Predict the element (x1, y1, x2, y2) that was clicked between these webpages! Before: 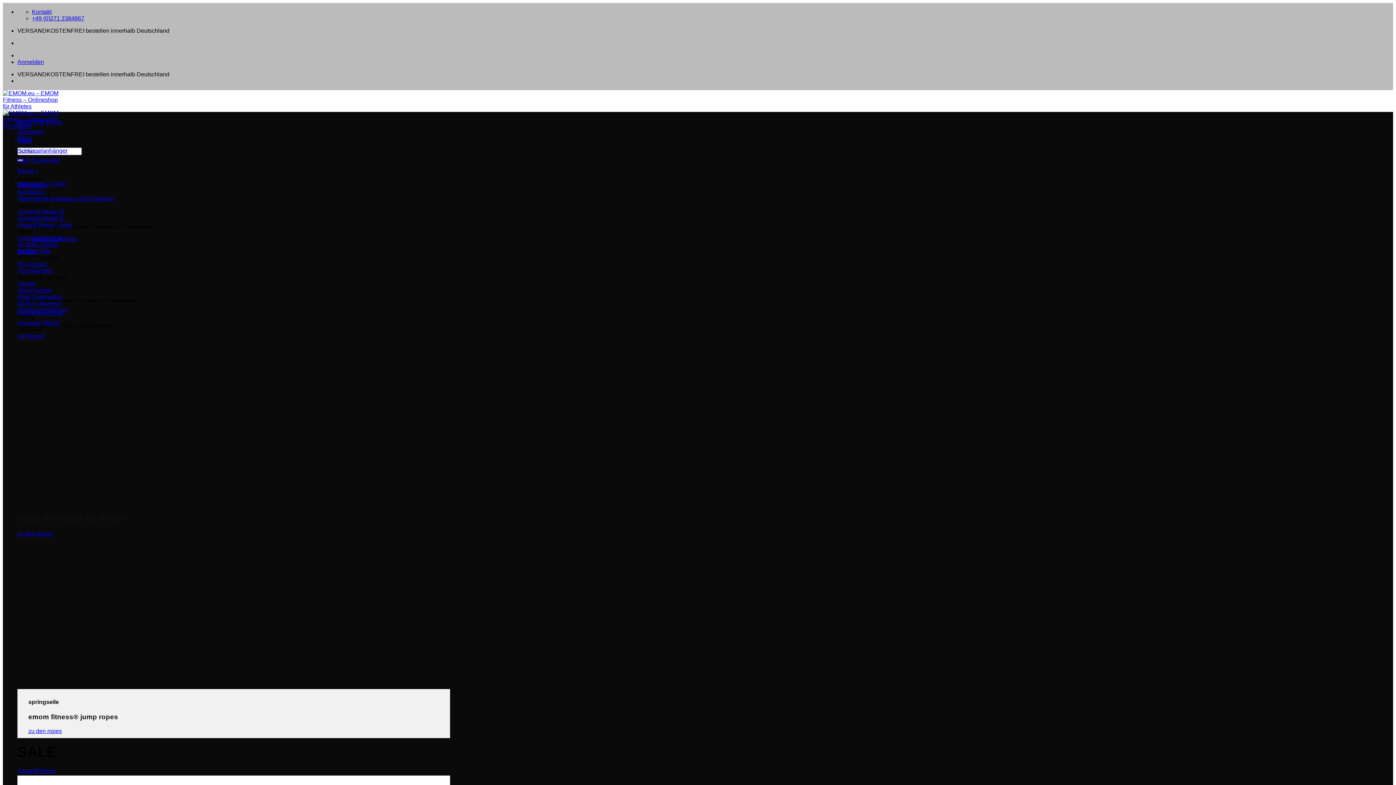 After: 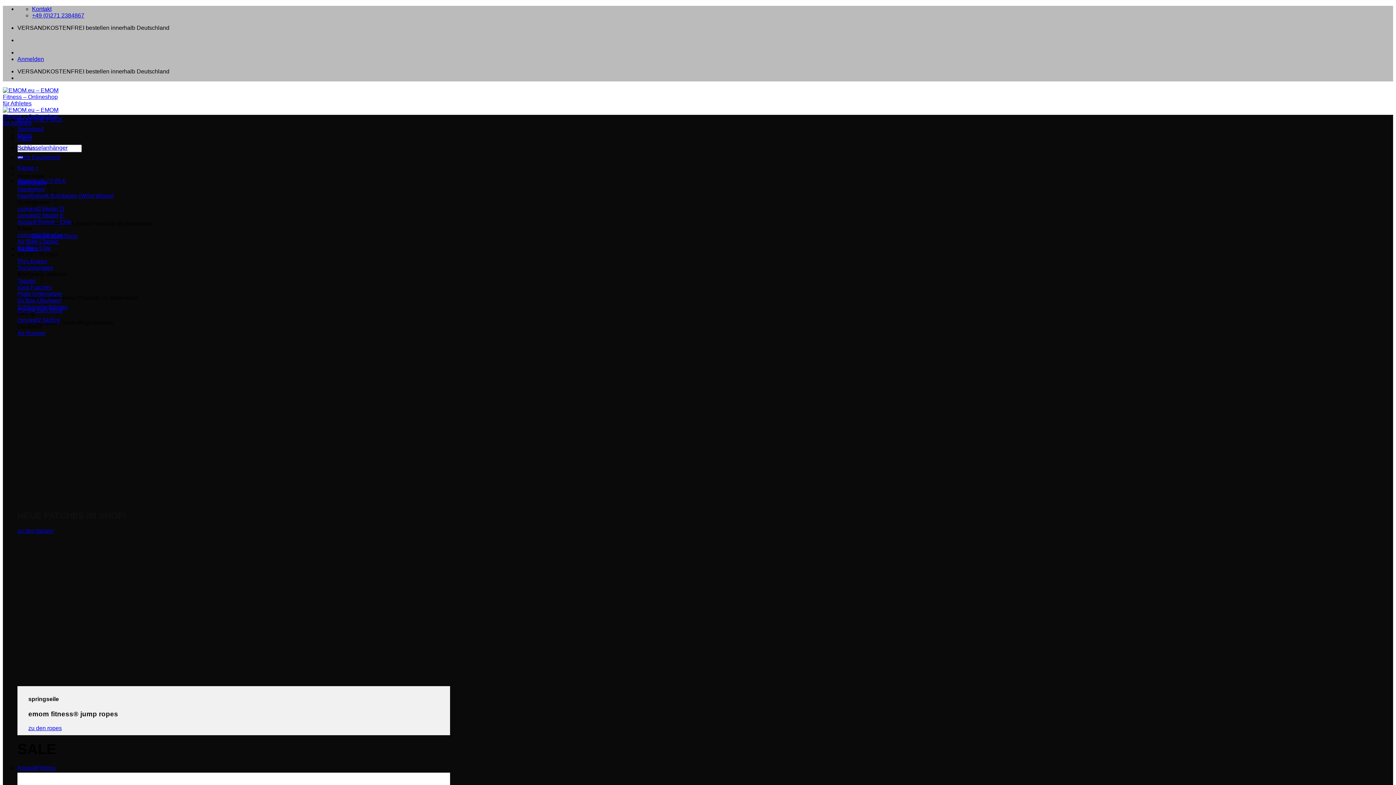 Action: bbox: (17, 147, 67, 153) label: Schlüsselanhänger